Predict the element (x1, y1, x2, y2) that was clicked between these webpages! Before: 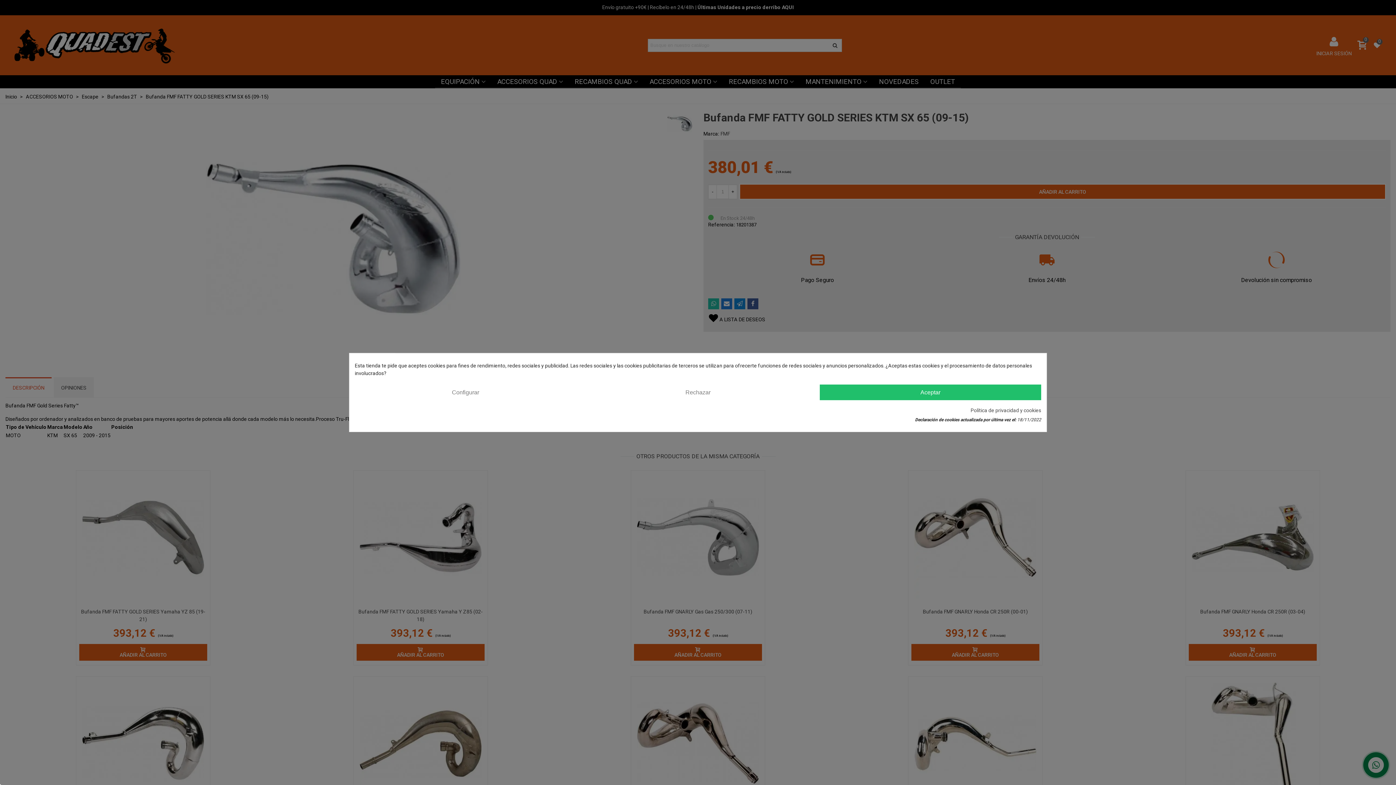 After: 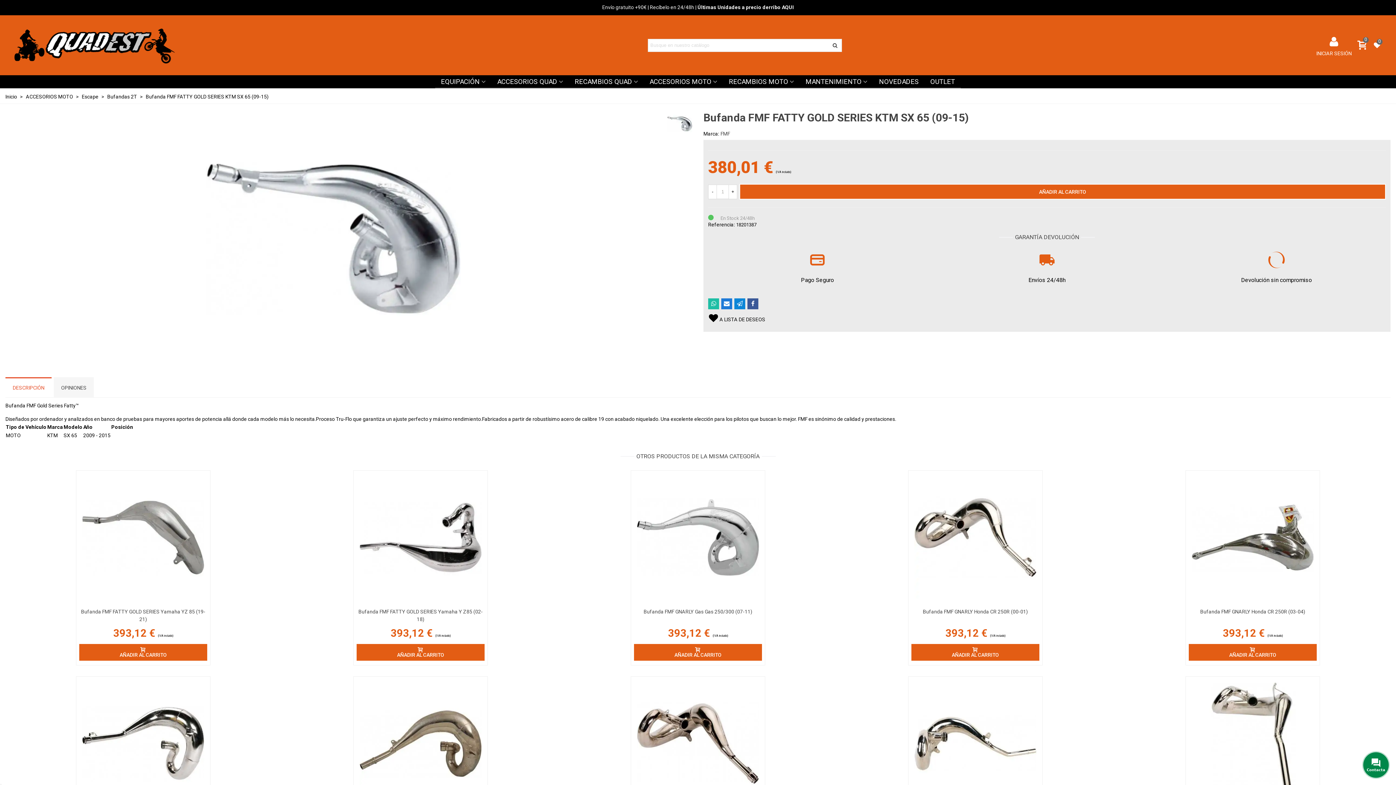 Action: bbox: (587, 384, 808, 400) label: Rechazar